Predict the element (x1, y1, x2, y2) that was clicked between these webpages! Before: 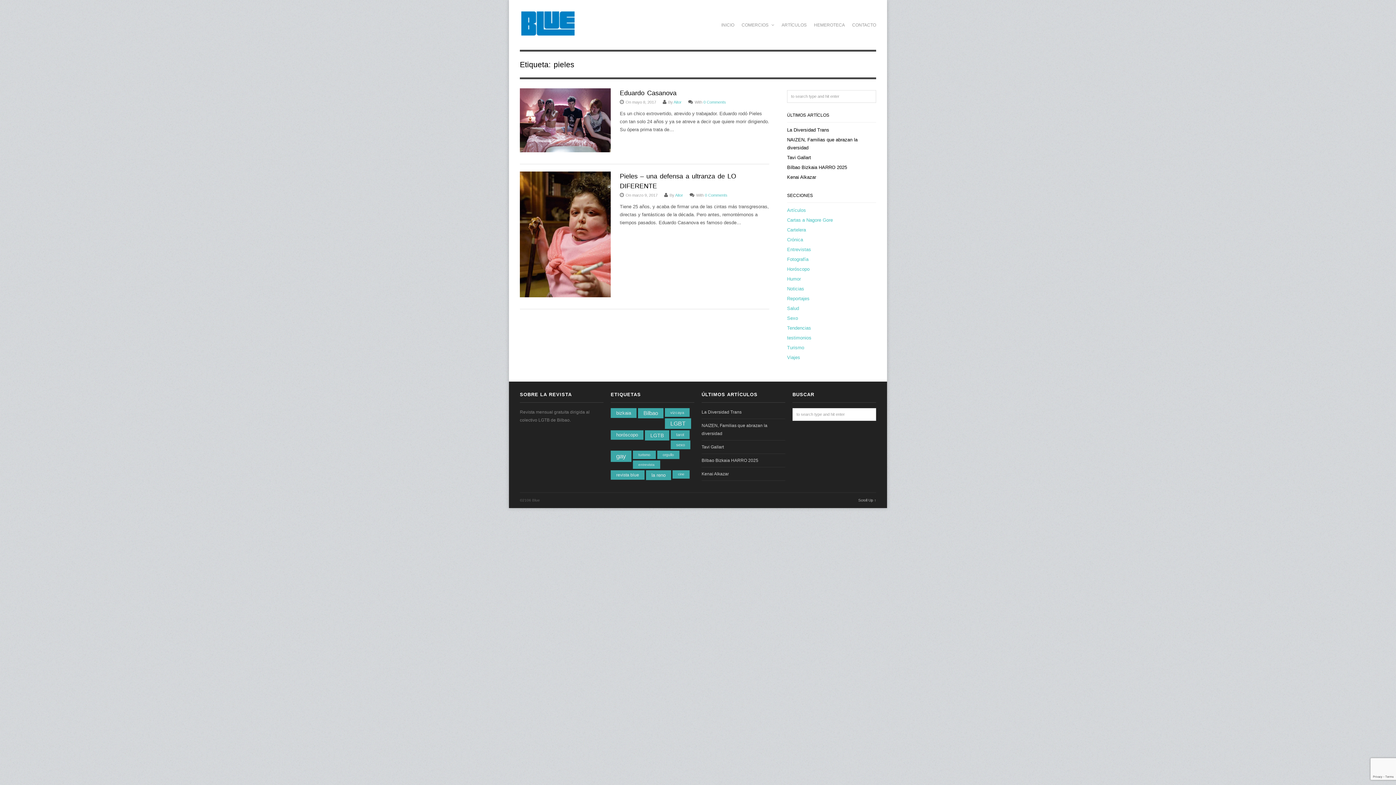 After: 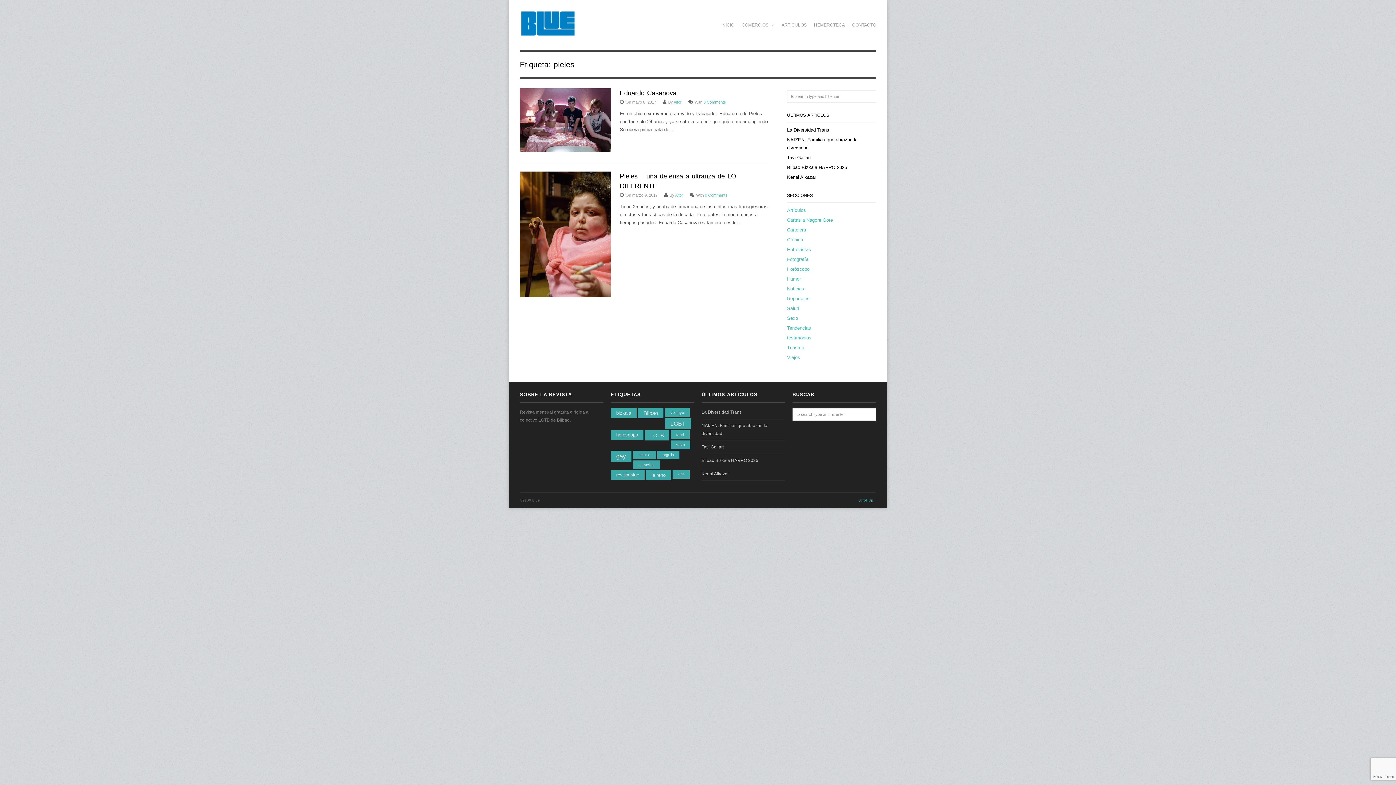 Action: label: Scroll Up ↑ bbox: (858, 498, 876, 502)